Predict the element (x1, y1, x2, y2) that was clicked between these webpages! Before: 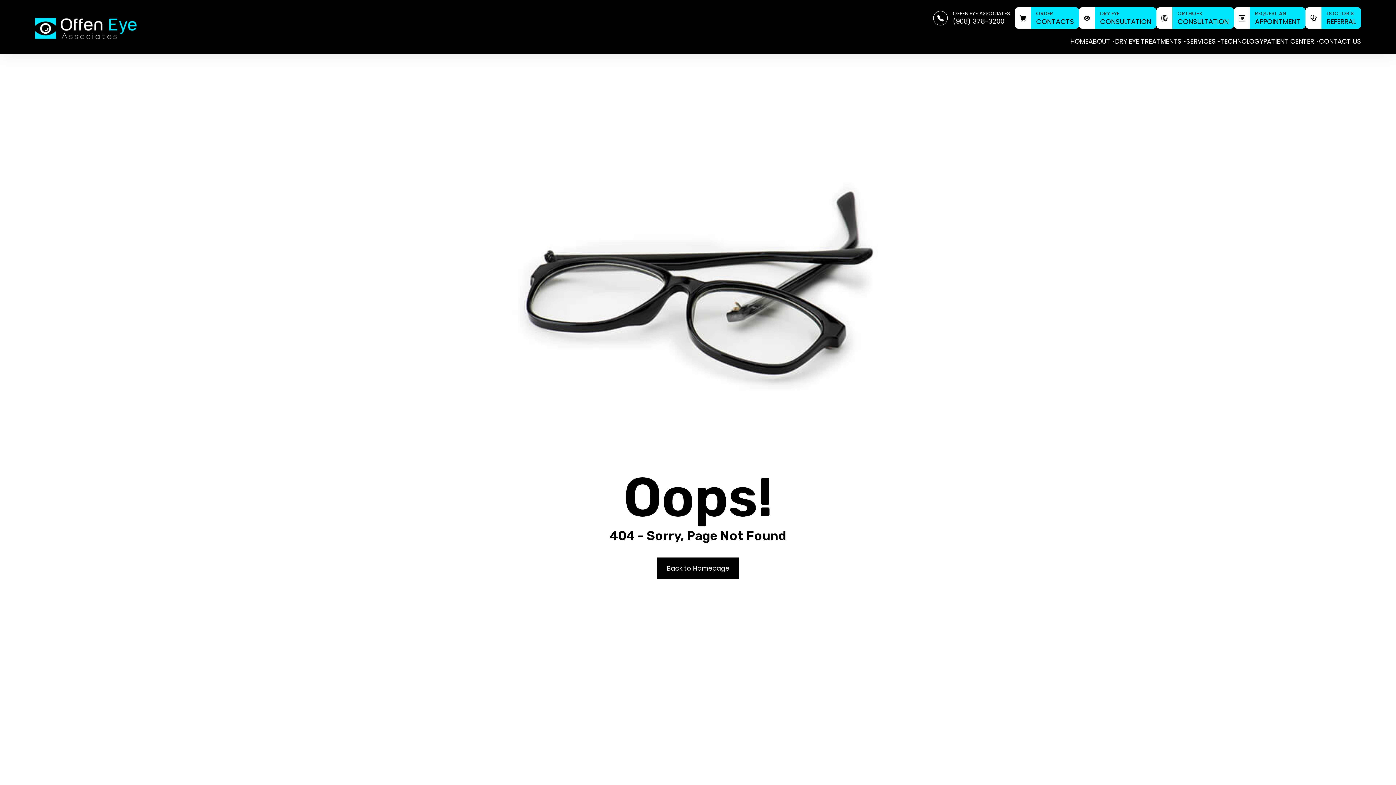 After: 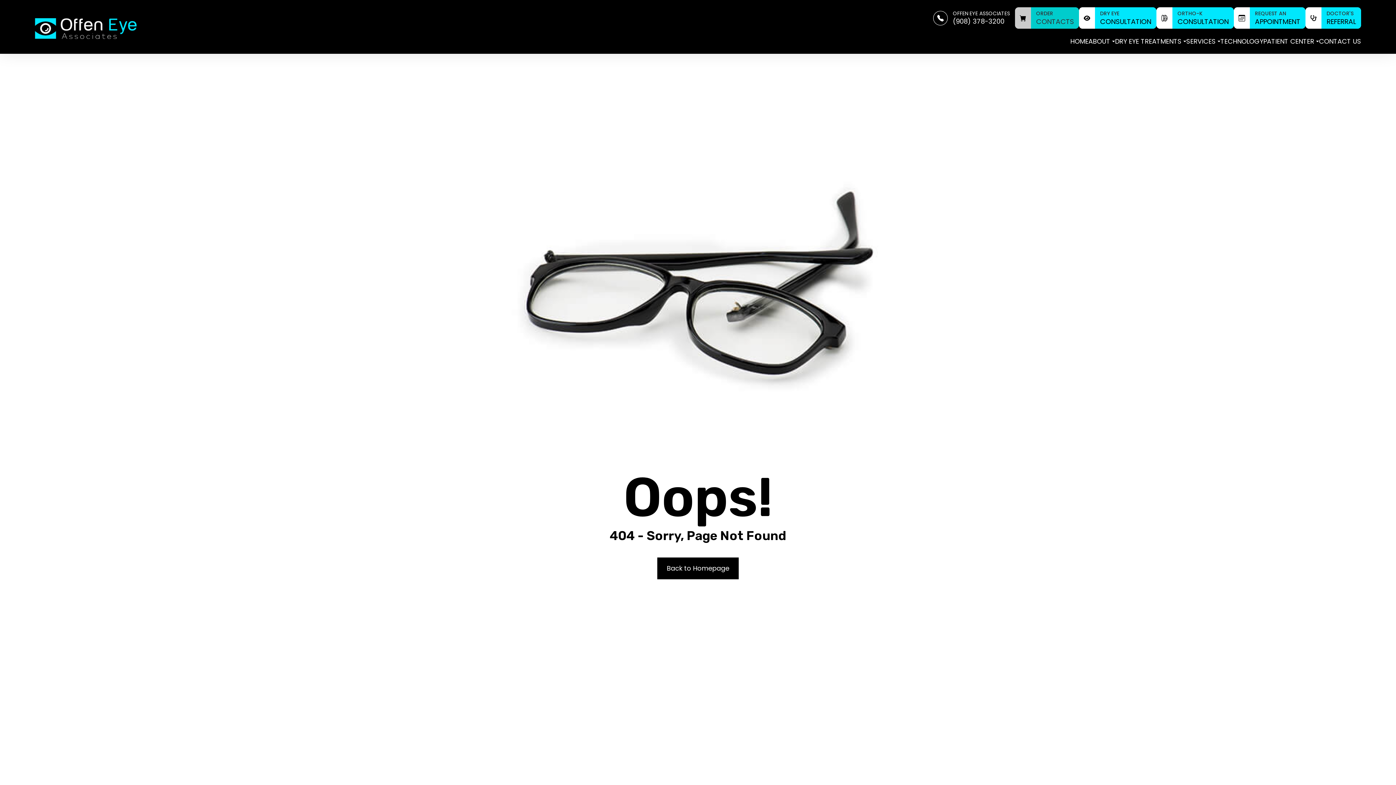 Action: bbox: (1015, 7, 1079, 28) label: ORDER
CONTACTS